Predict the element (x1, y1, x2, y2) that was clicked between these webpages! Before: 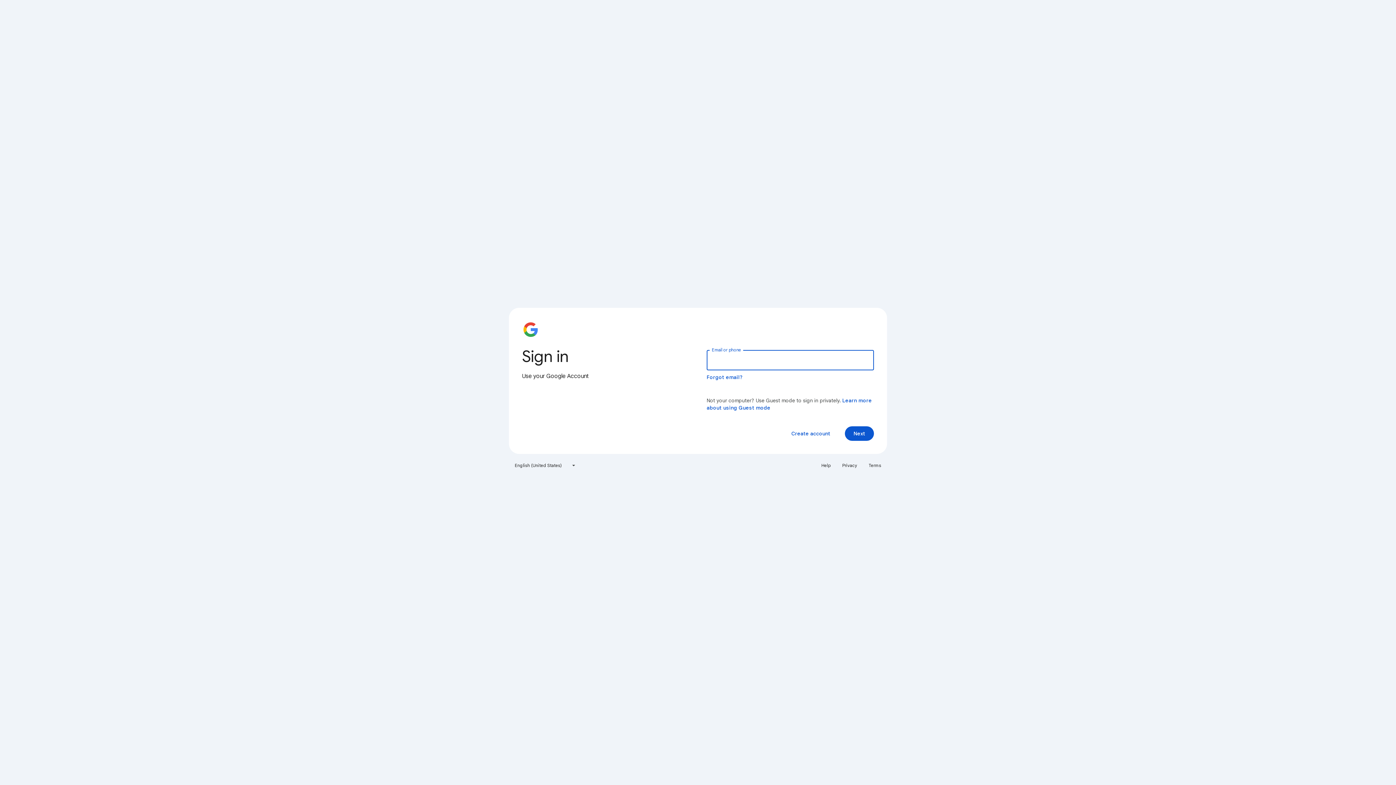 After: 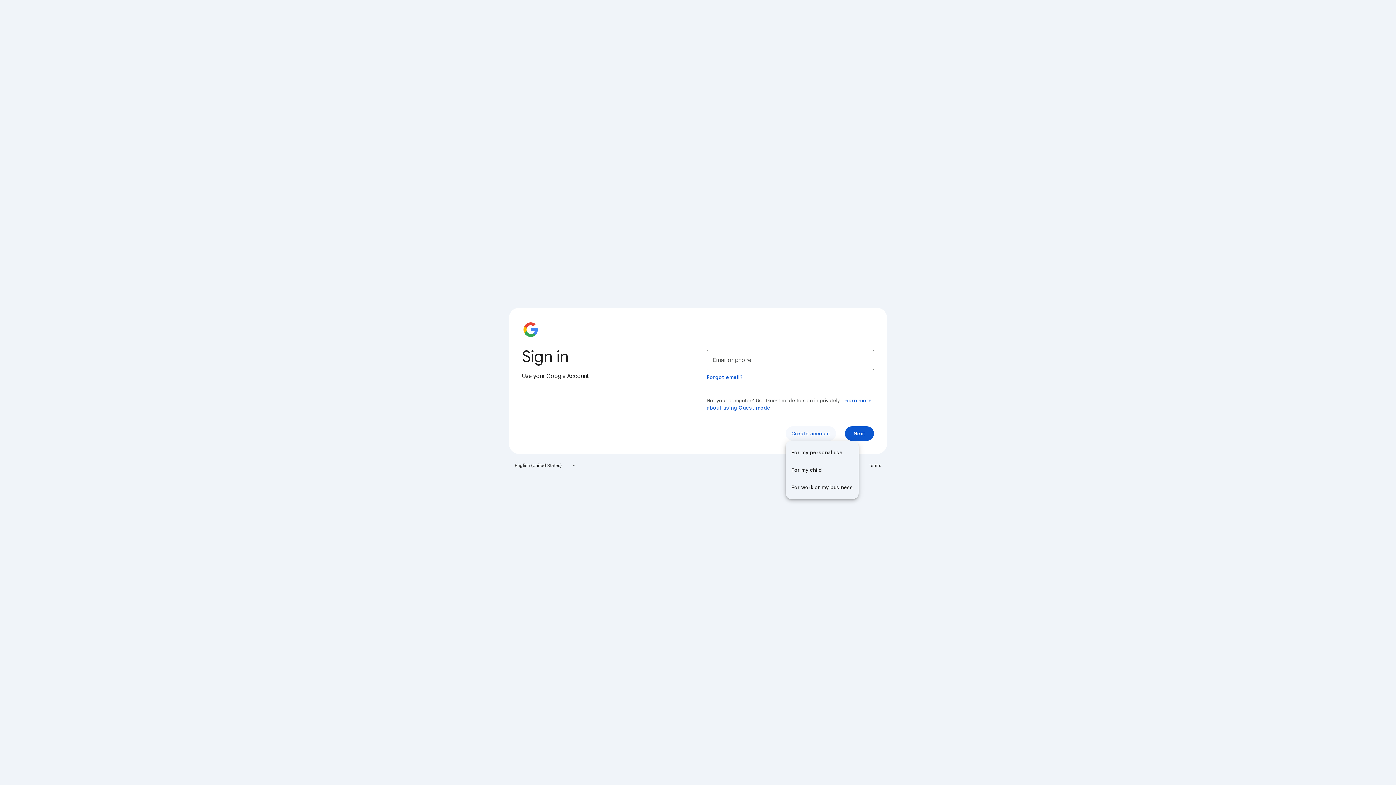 Action: bbox: (785, 426, 836, 441) label: Create account